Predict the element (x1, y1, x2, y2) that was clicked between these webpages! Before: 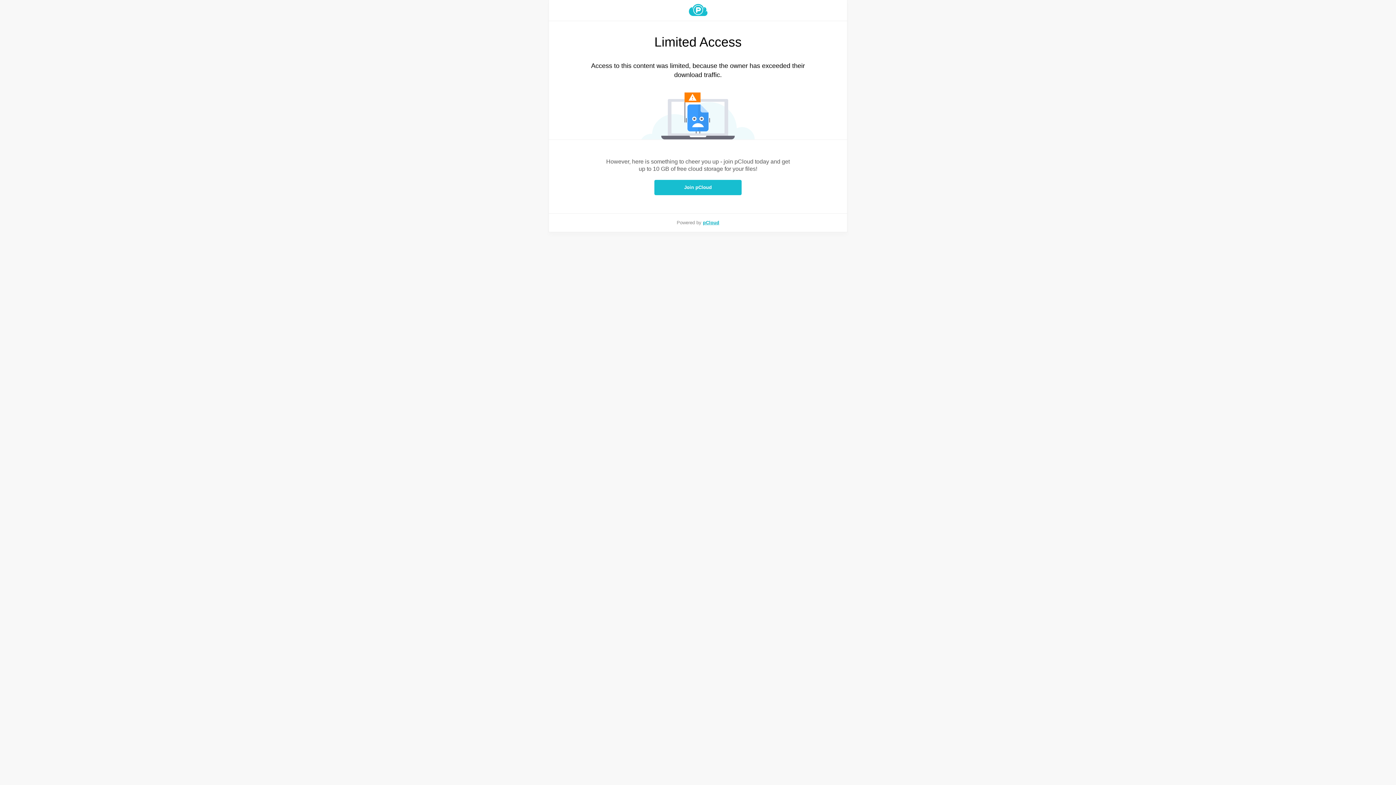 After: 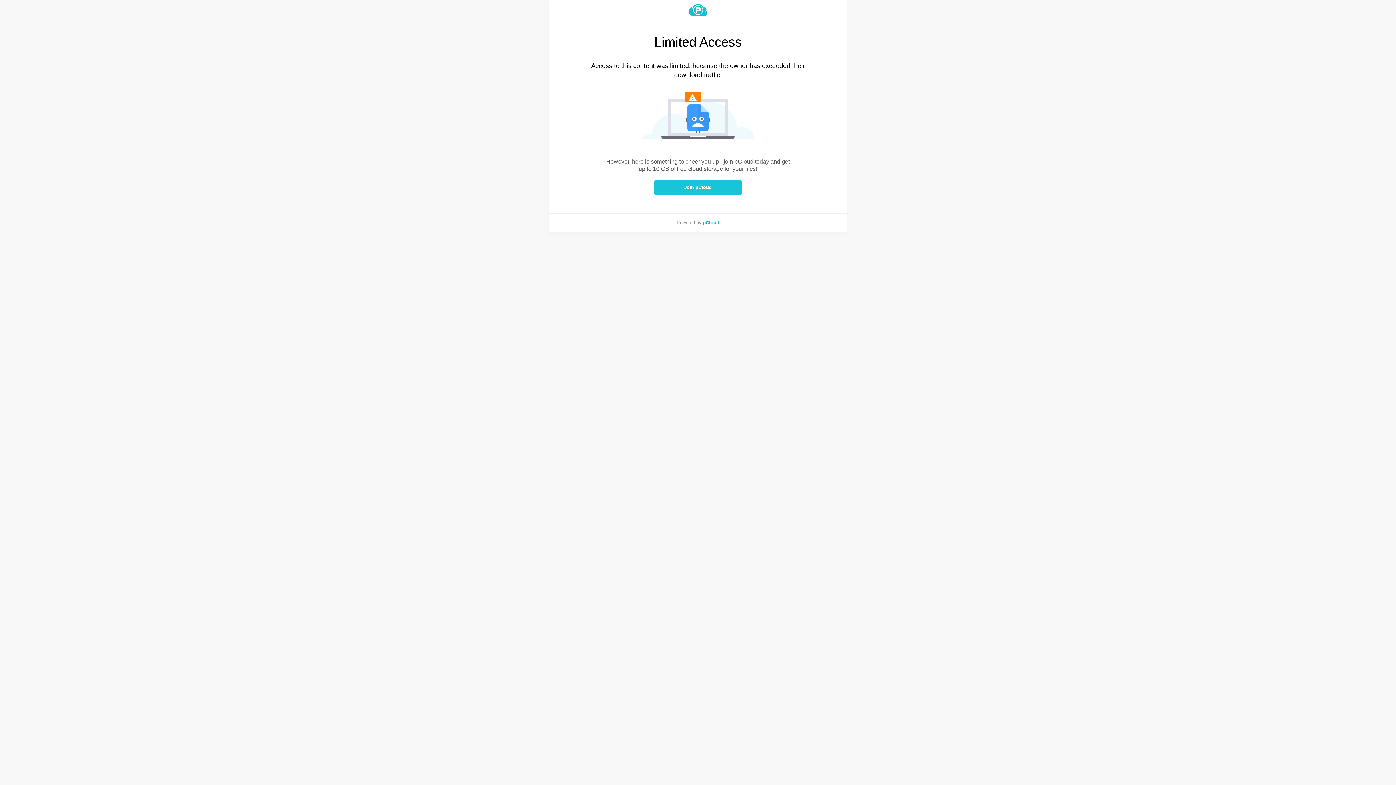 Action: bbox: (654, 180, 741, 195) label: Join pCloud